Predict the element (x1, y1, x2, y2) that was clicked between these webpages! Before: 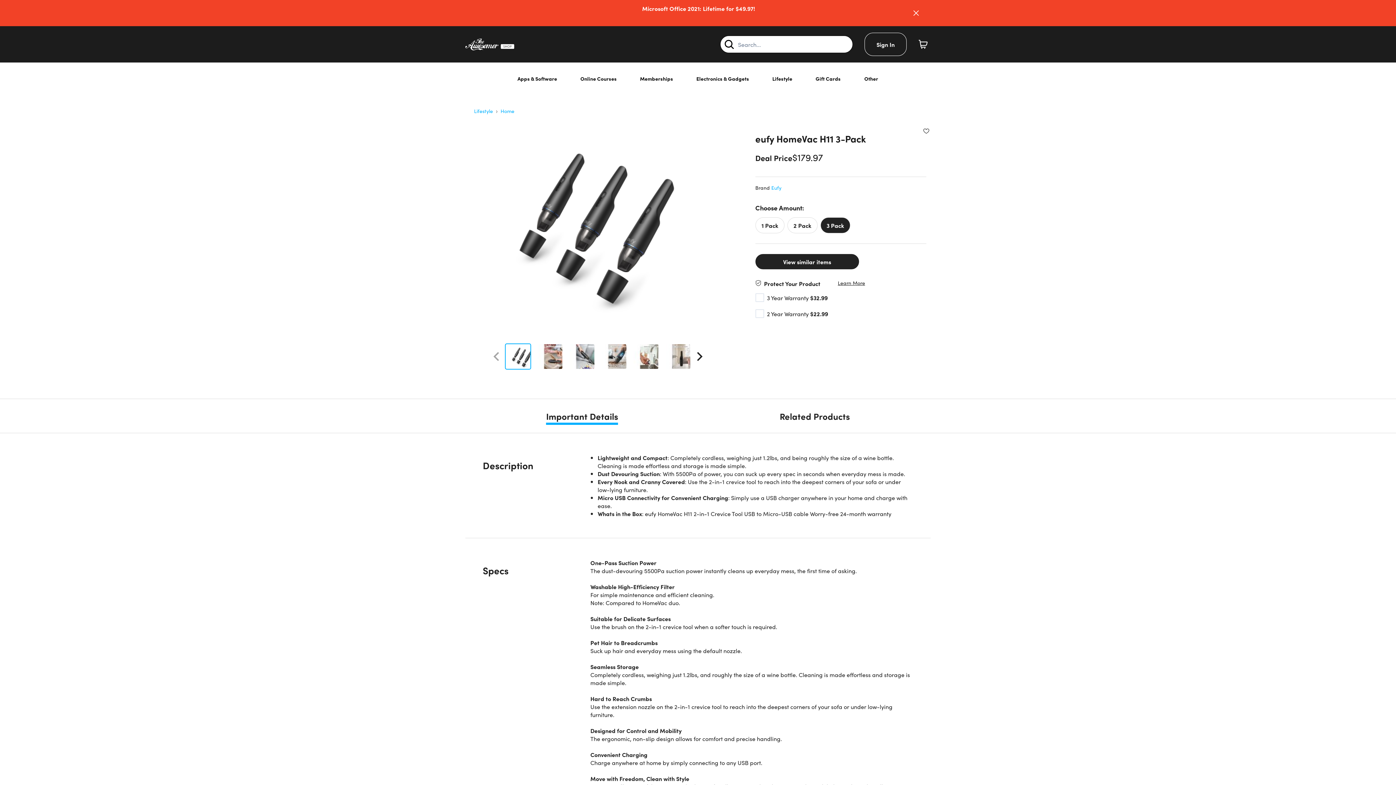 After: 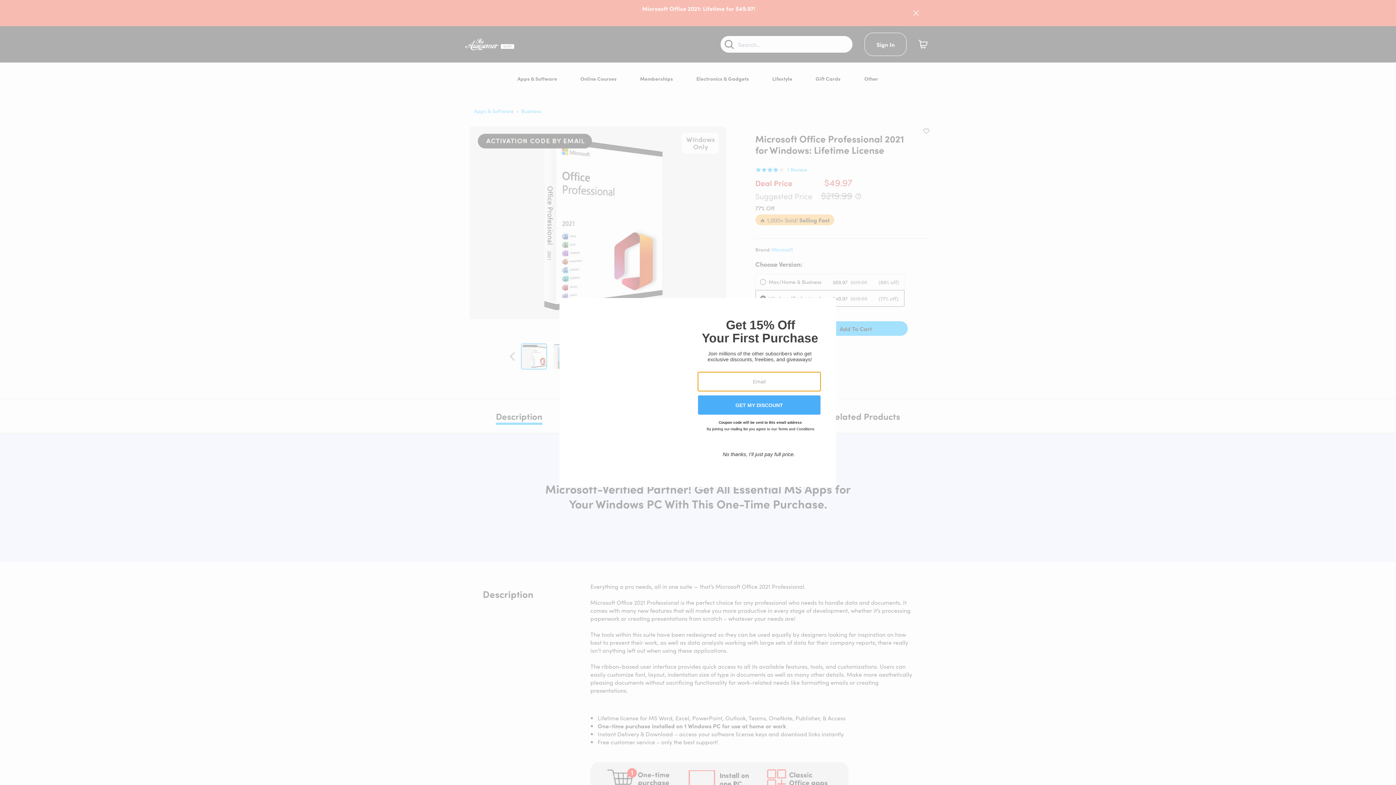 Action: bbox: (642, 4, 755, 12) label: Microsoft Office 2021: Lifetime for $49.97!